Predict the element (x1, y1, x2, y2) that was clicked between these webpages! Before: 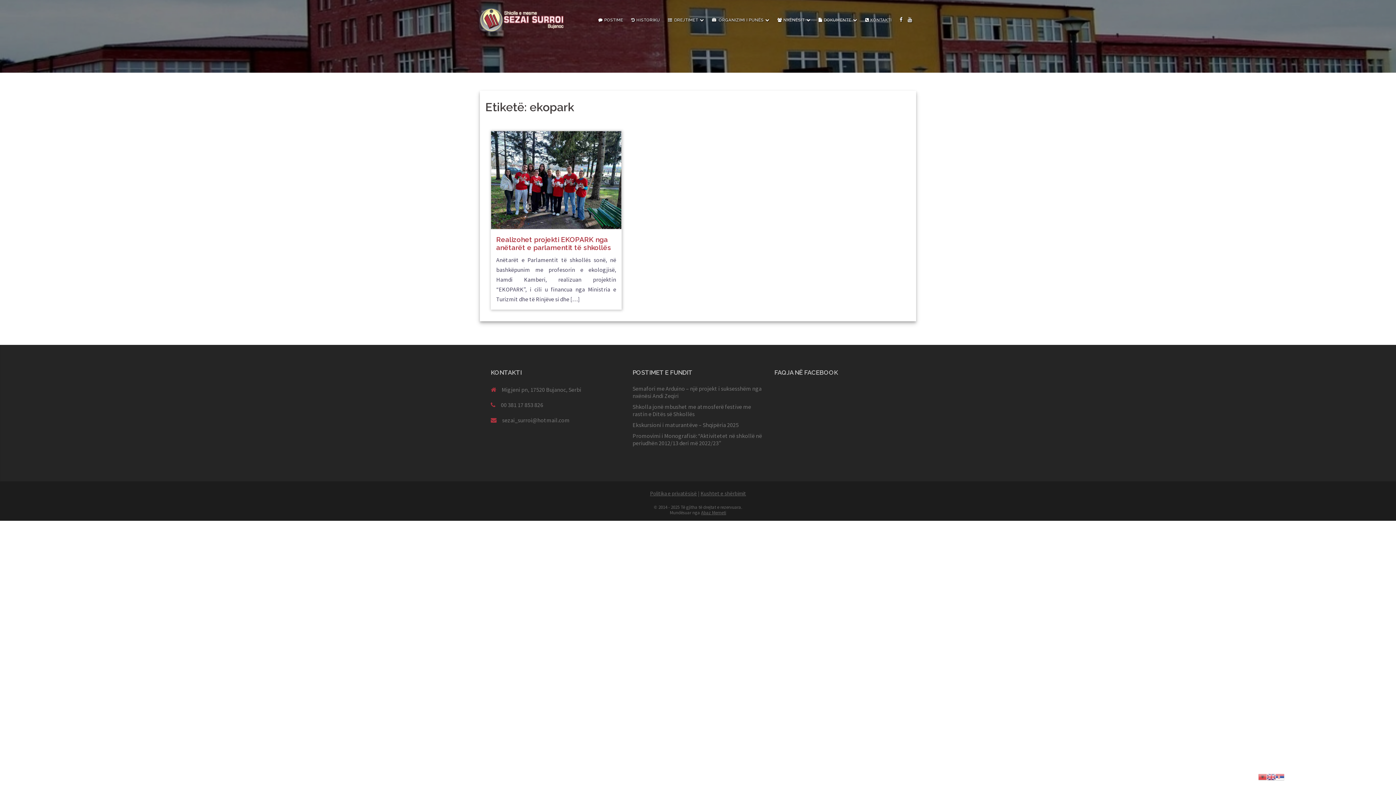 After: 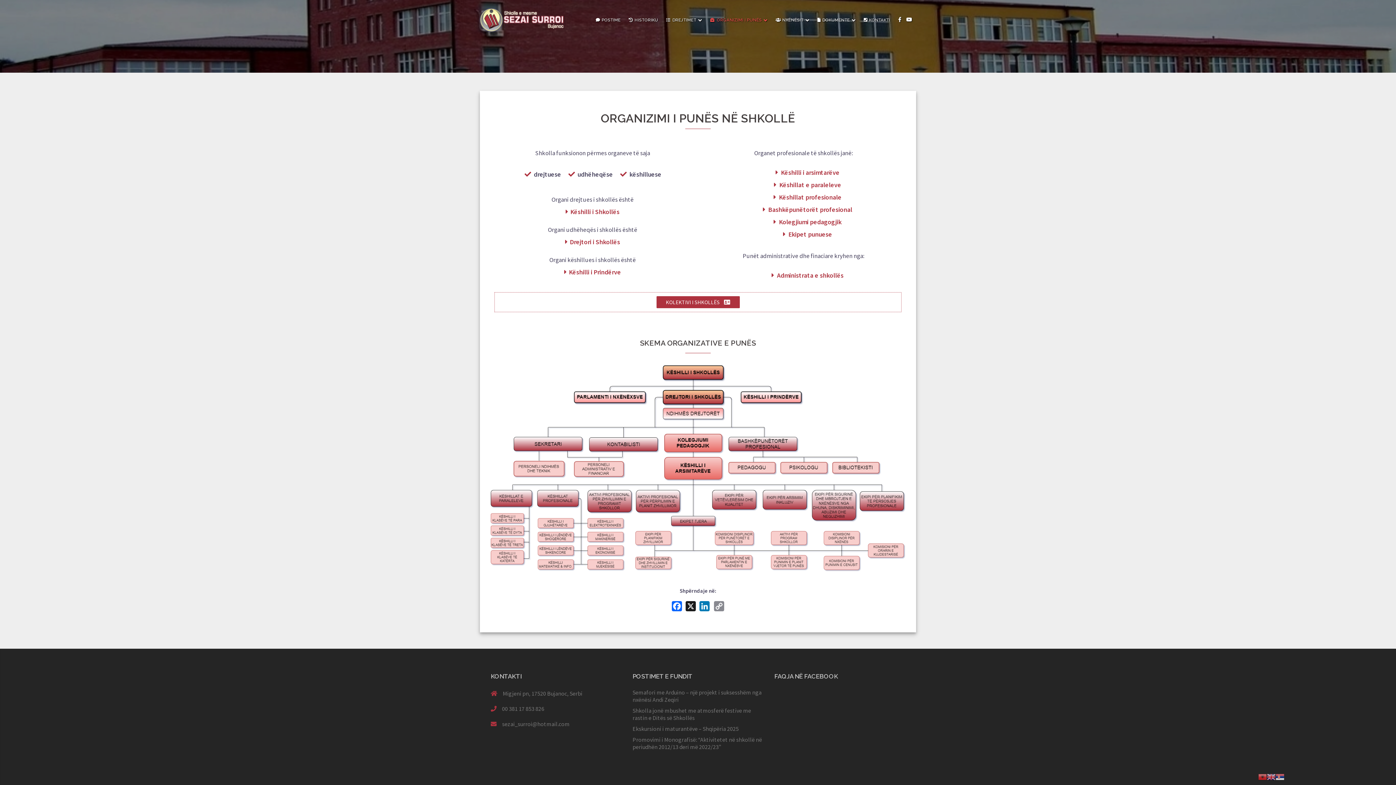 Action: bbox: (712, 16, 769, 23) label: ORGANIZIMI I PUNËS